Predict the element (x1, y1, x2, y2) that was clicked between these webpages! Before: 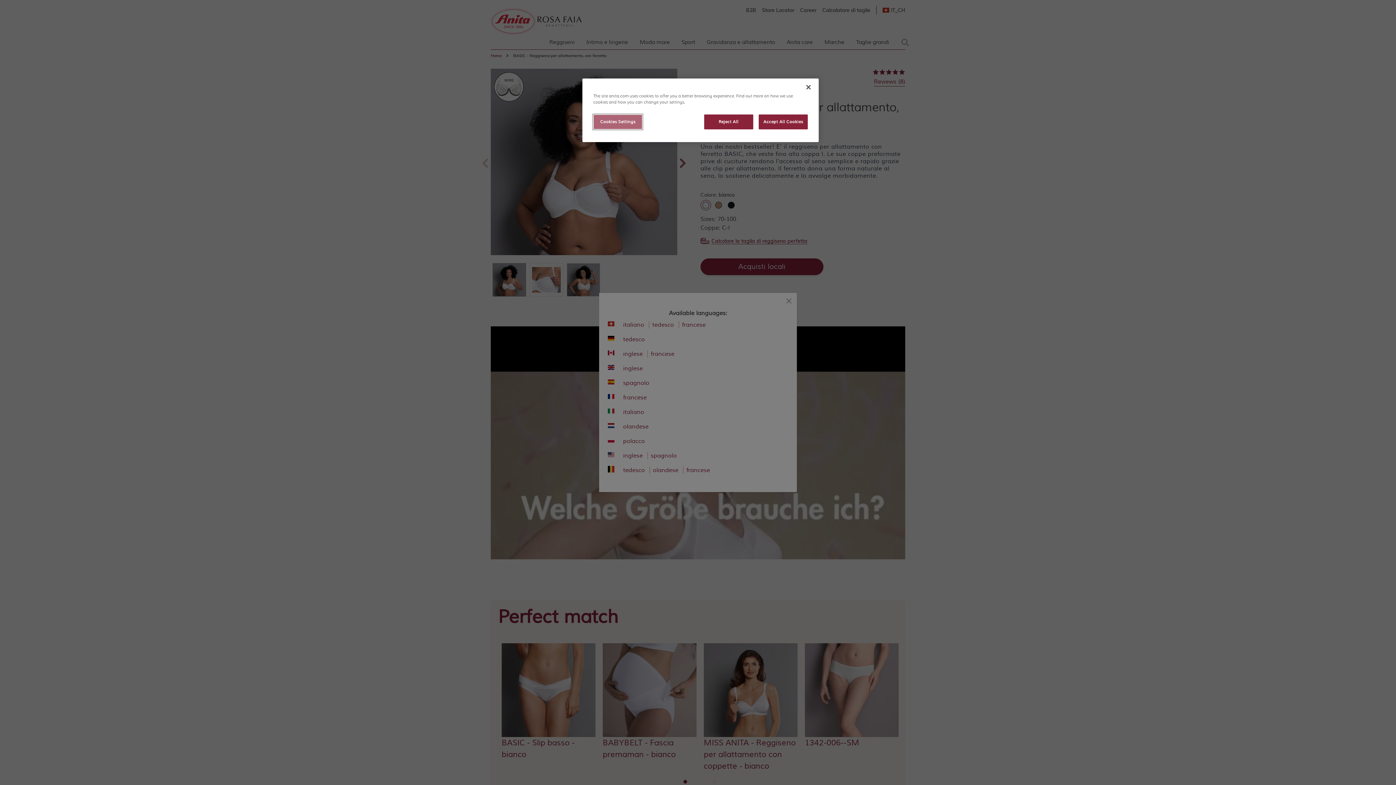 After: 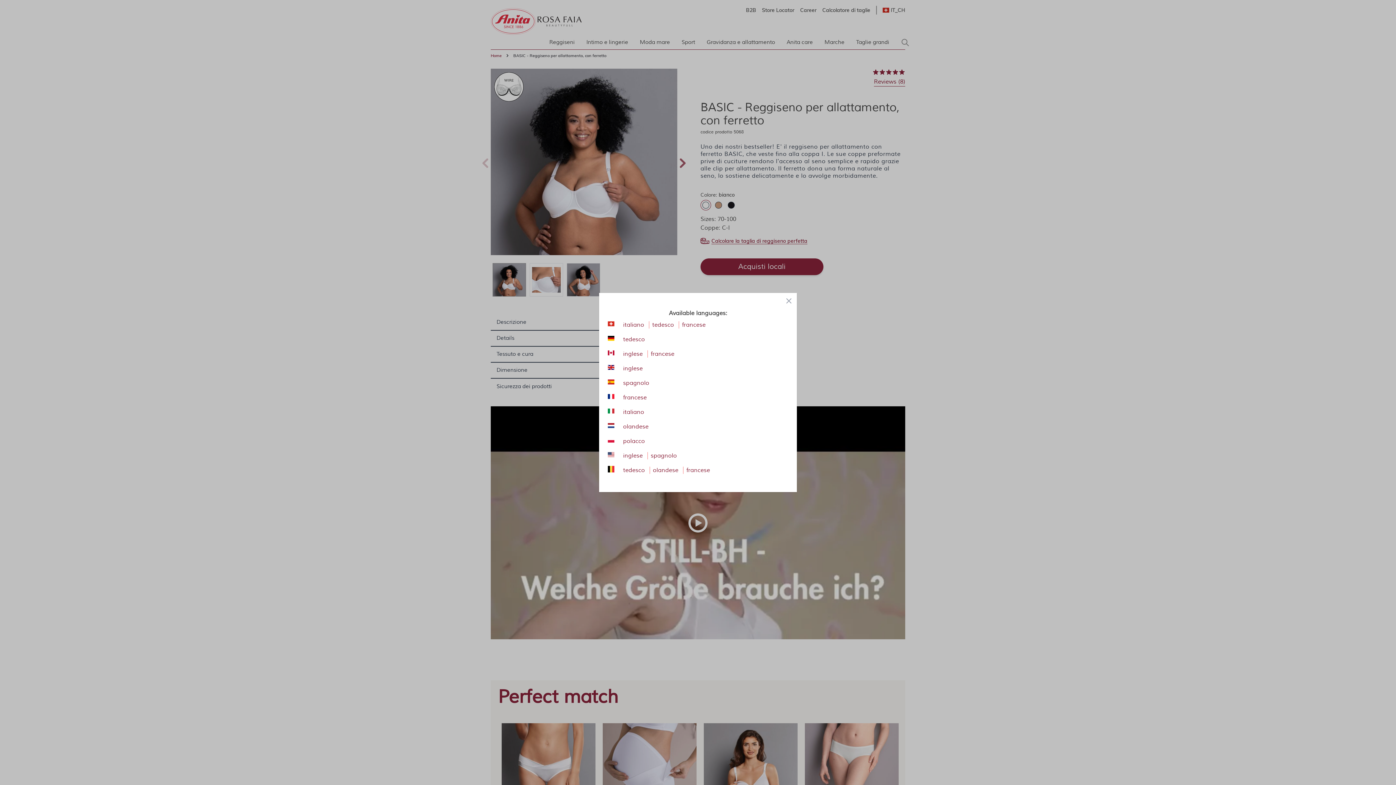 Action: label: Accept All Cookies bbox: (758, 114, 808, 129)